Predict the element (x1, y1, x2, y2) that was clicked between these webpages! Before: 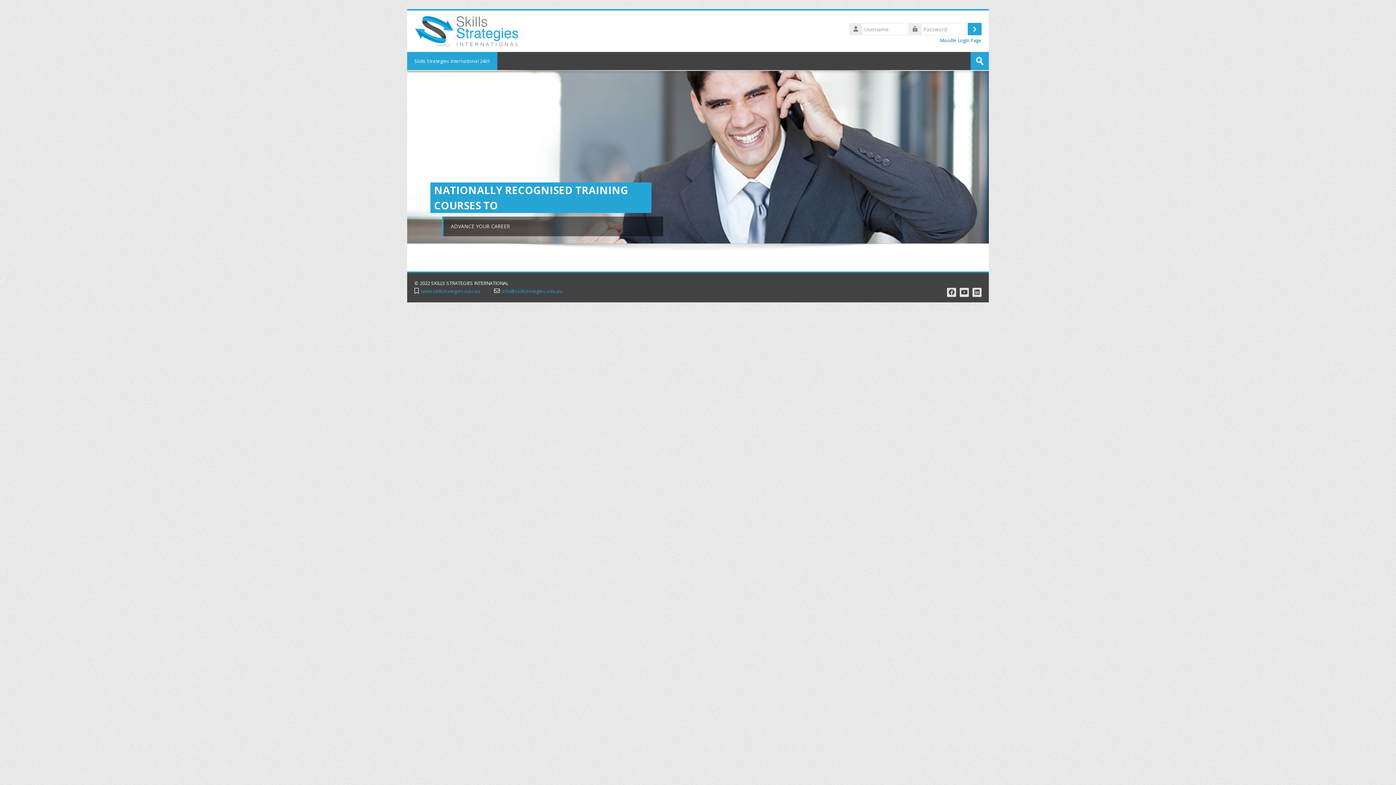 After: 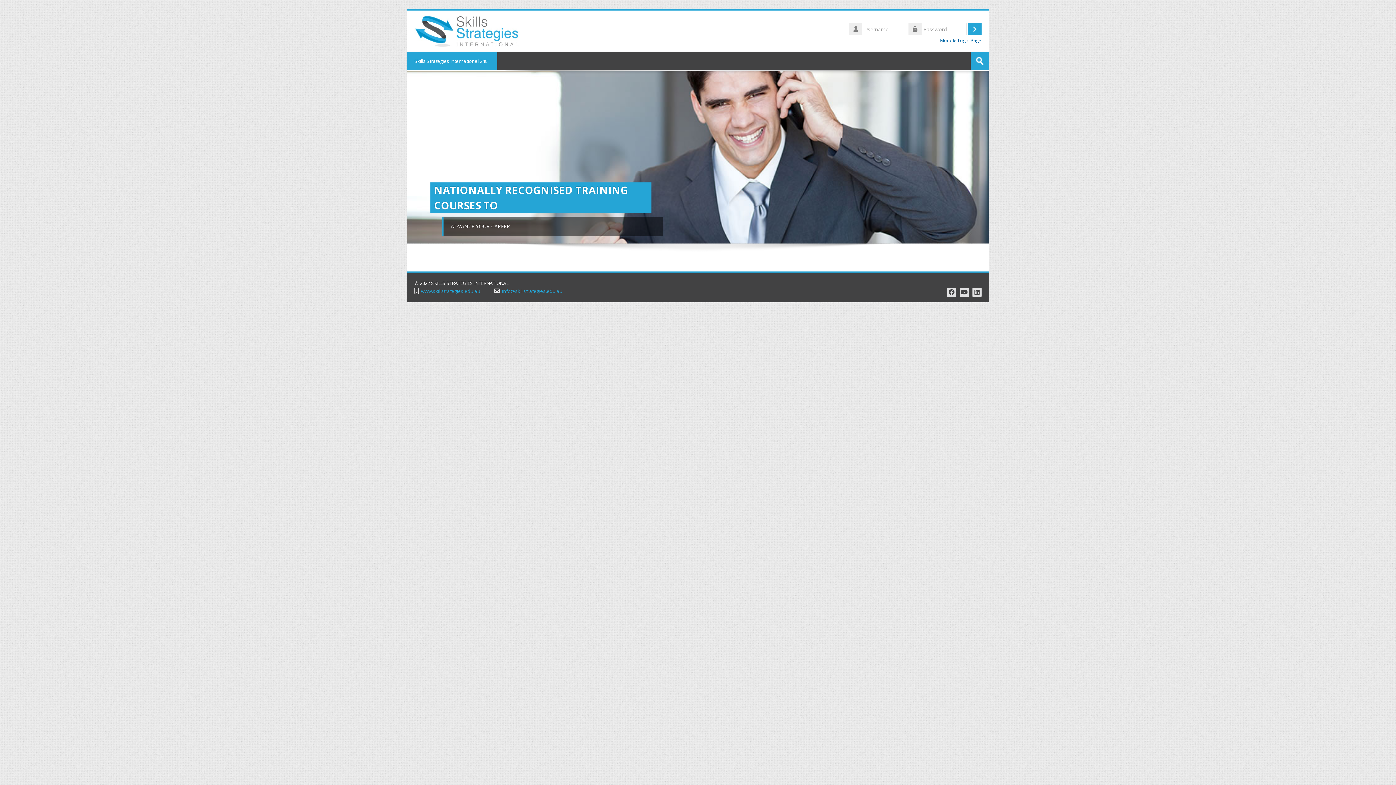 Action: bbox: (414, 27, 519, 33)